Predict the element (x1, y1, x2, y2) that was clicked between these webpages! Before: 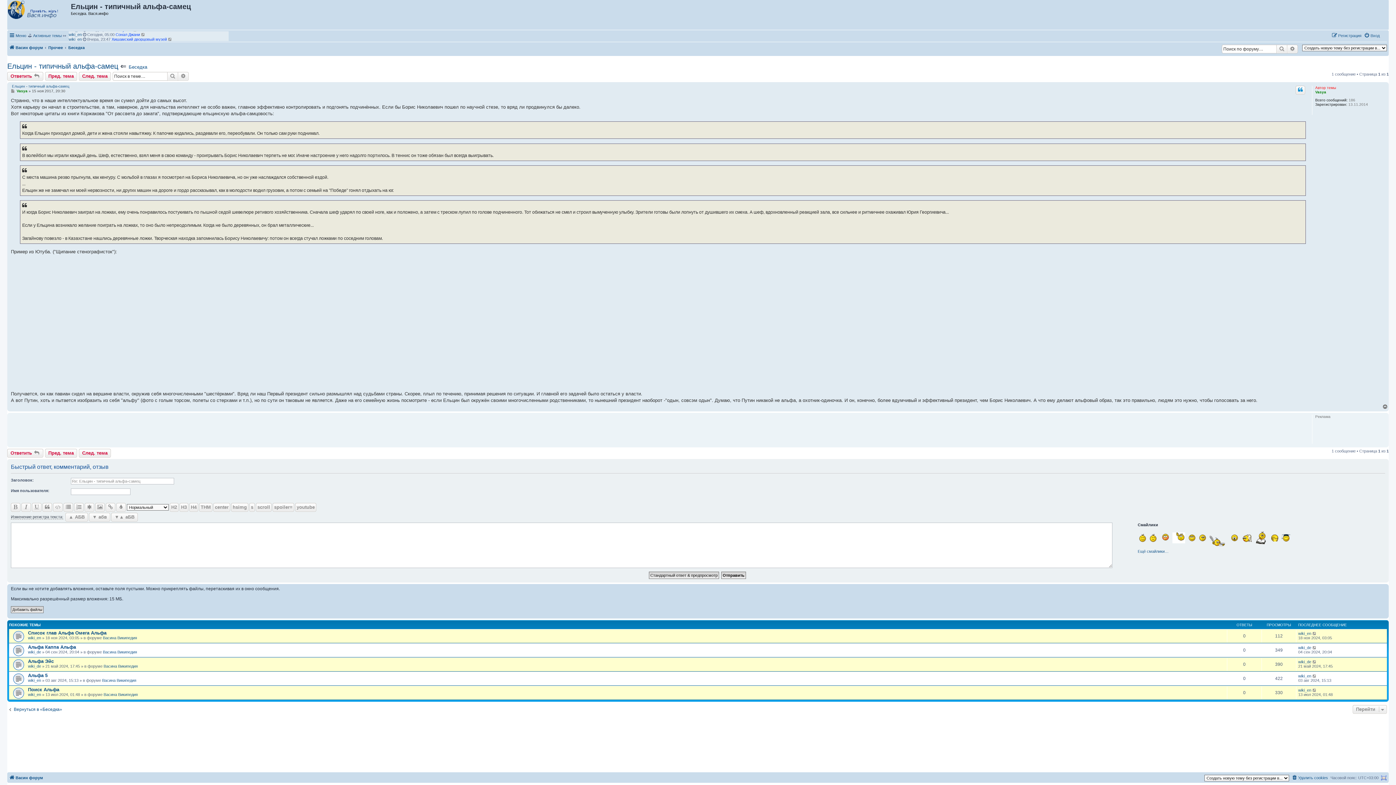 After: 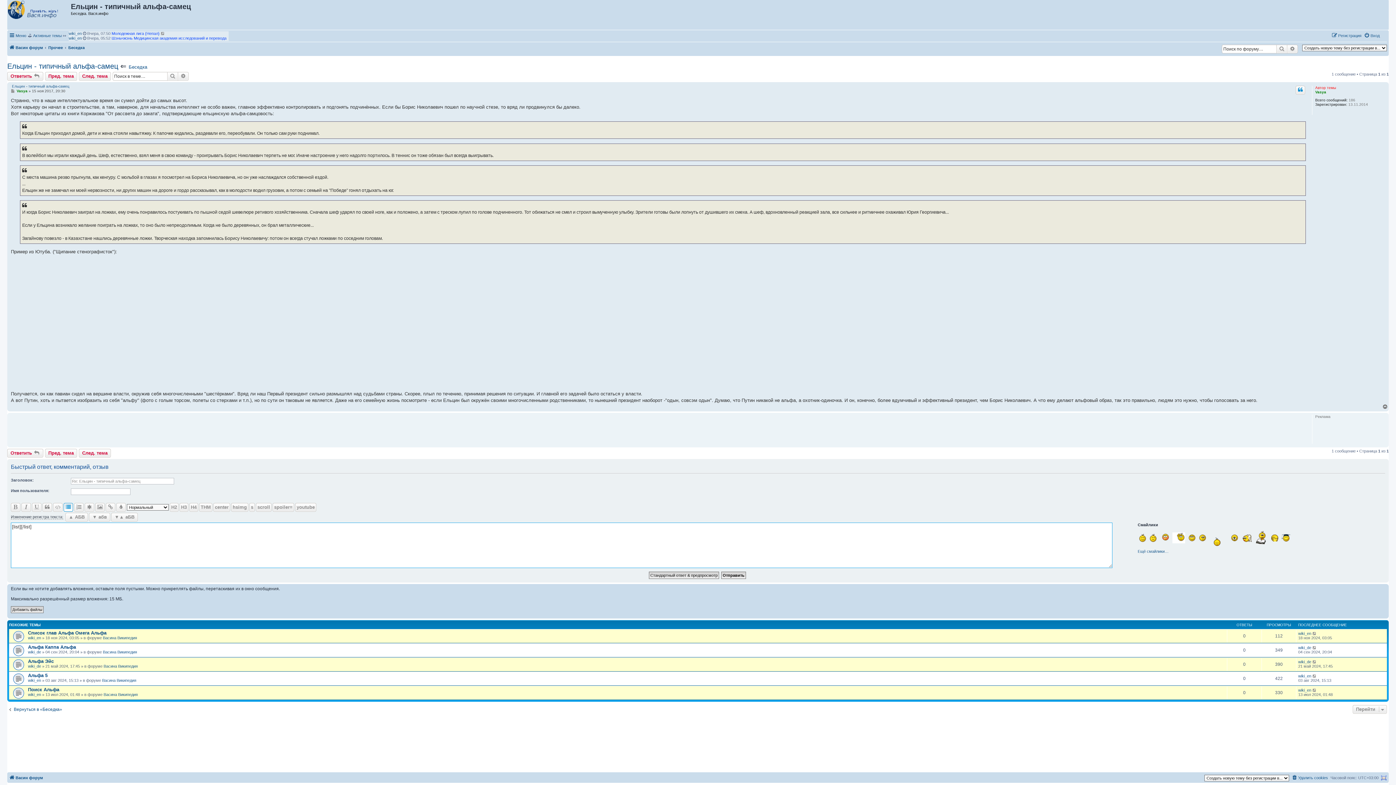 Action: bbox: (63, 503, 73, 511)